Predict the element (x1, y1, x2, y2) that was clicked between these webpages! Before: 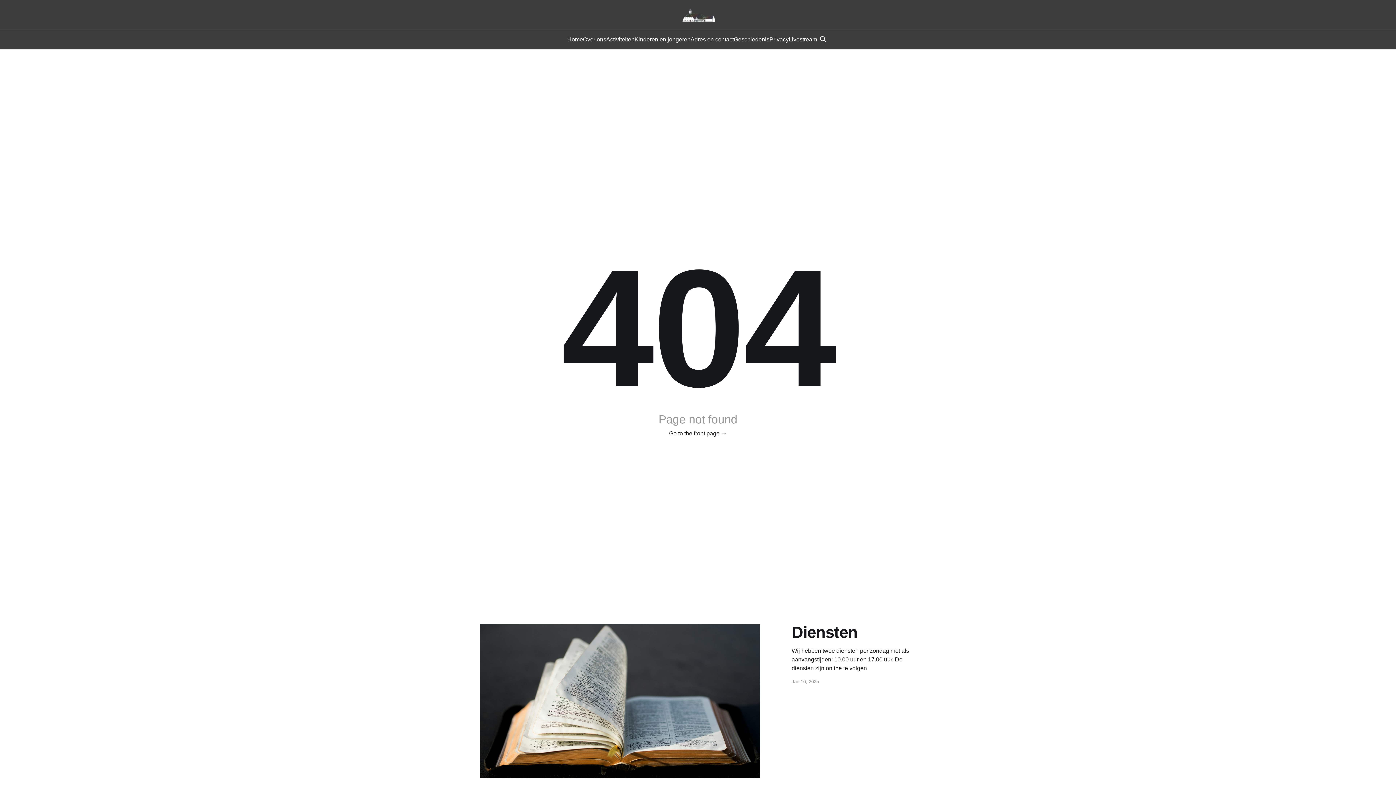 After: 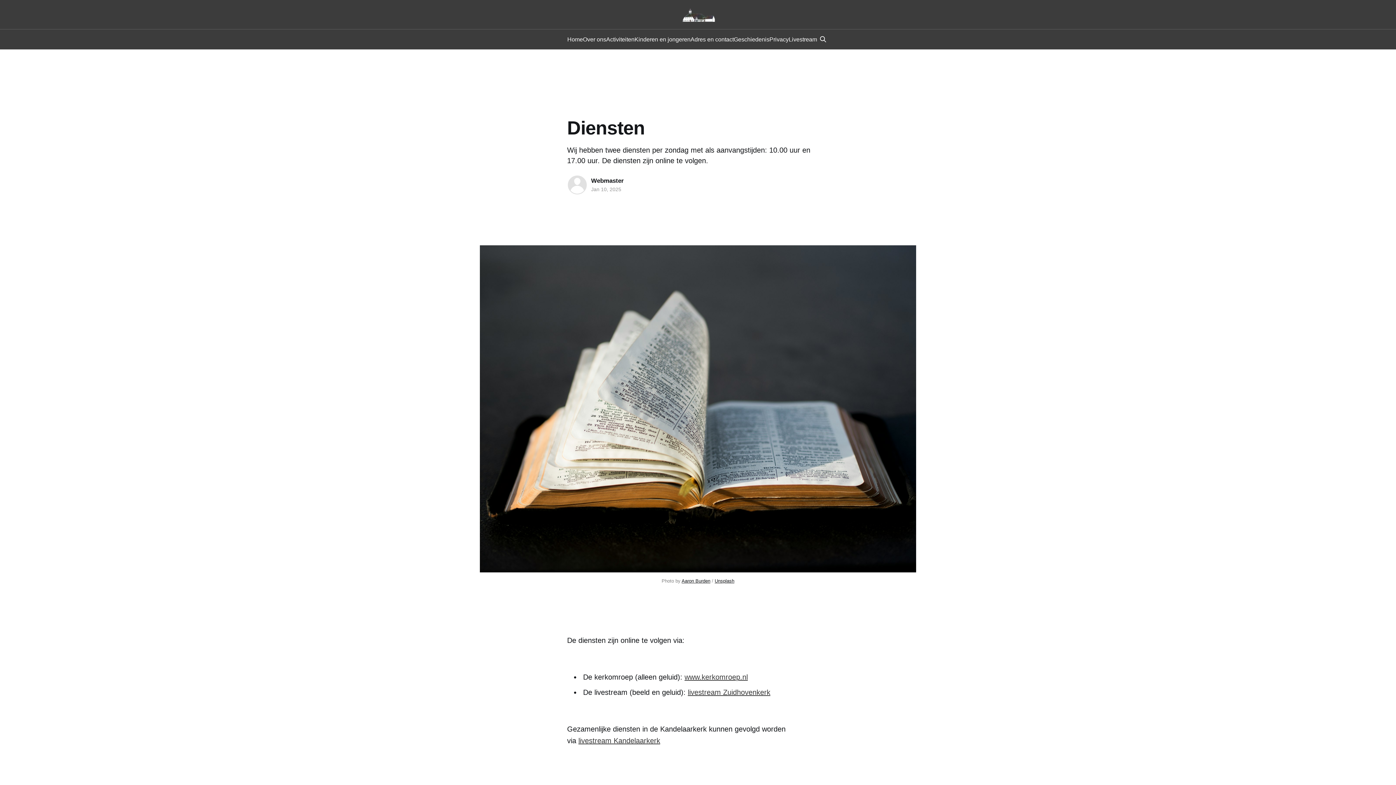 Action: bbox: (791, 624, 916, 673) label: Diensten
Wij hebben twee diensten per zondag met als aanvangstijden: 10.00 uur en 17.00 uur. De diensten zijn online te volgen.